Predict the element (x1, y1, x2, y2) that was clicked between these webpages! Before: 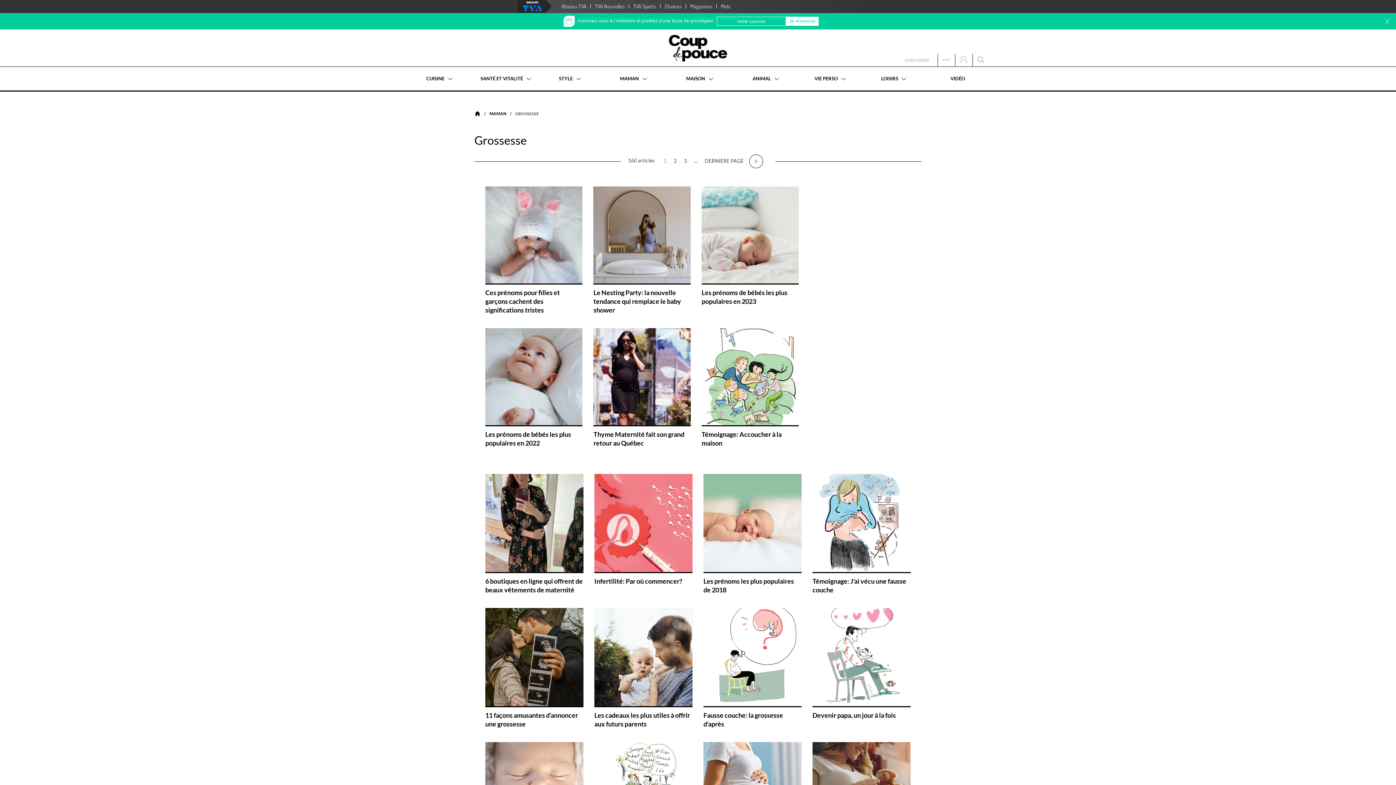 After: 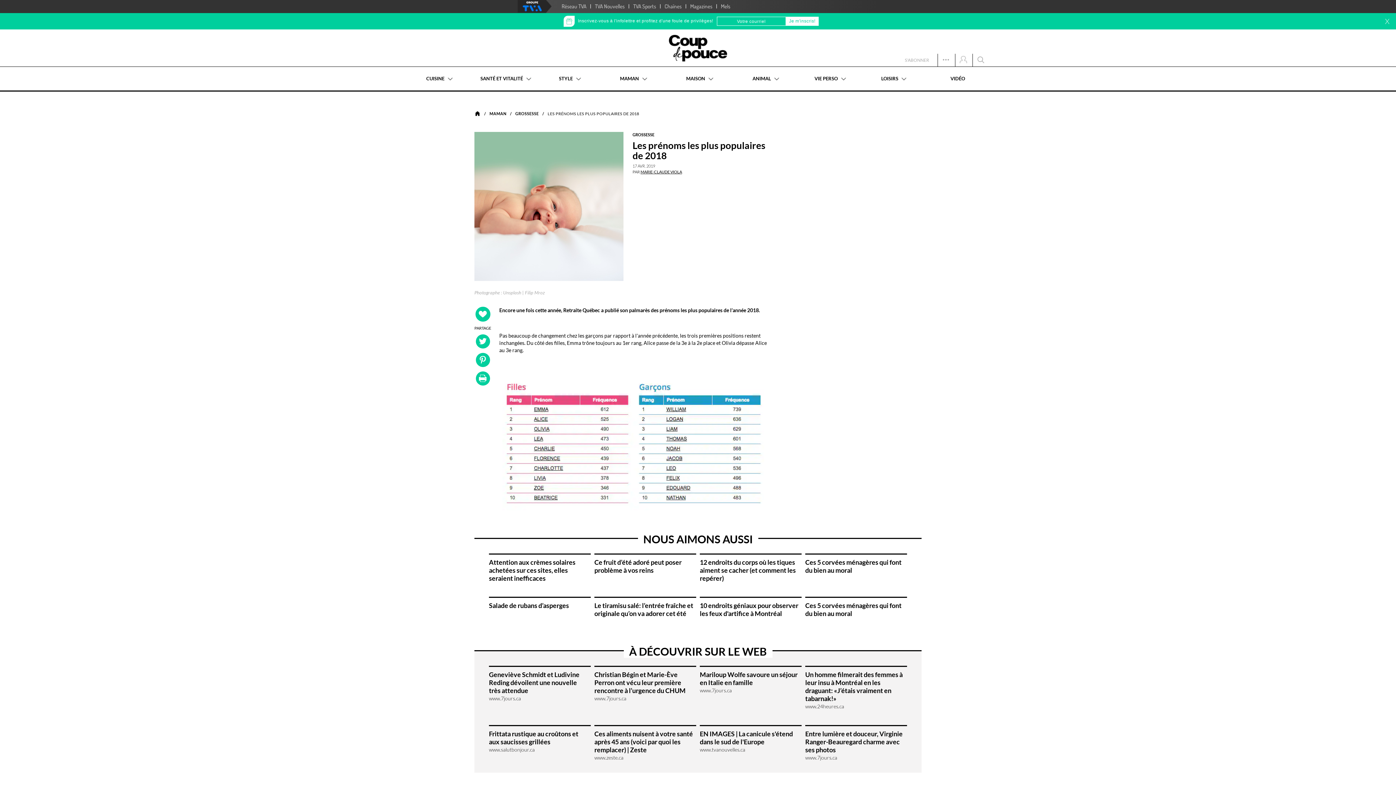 Action: bbox: (703, 474, 801, 572)